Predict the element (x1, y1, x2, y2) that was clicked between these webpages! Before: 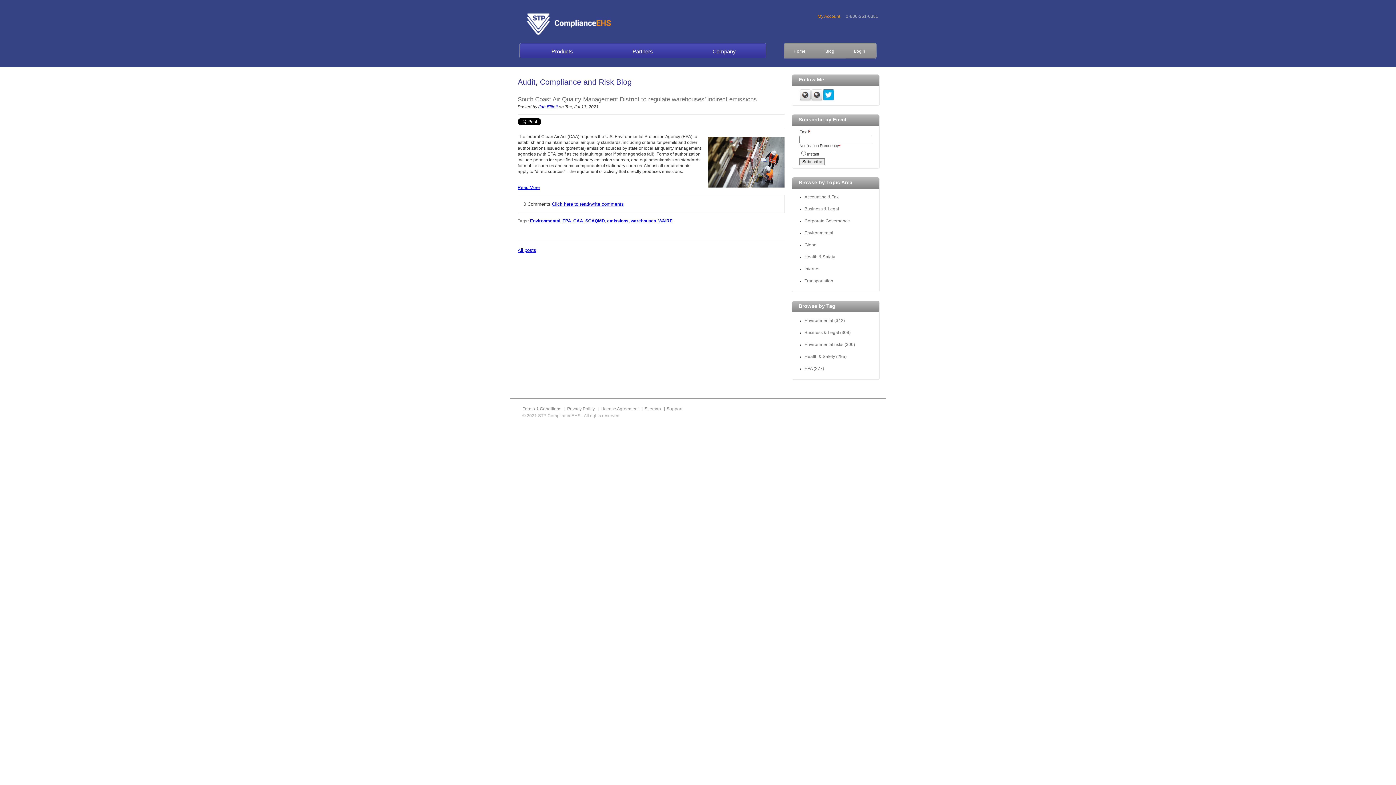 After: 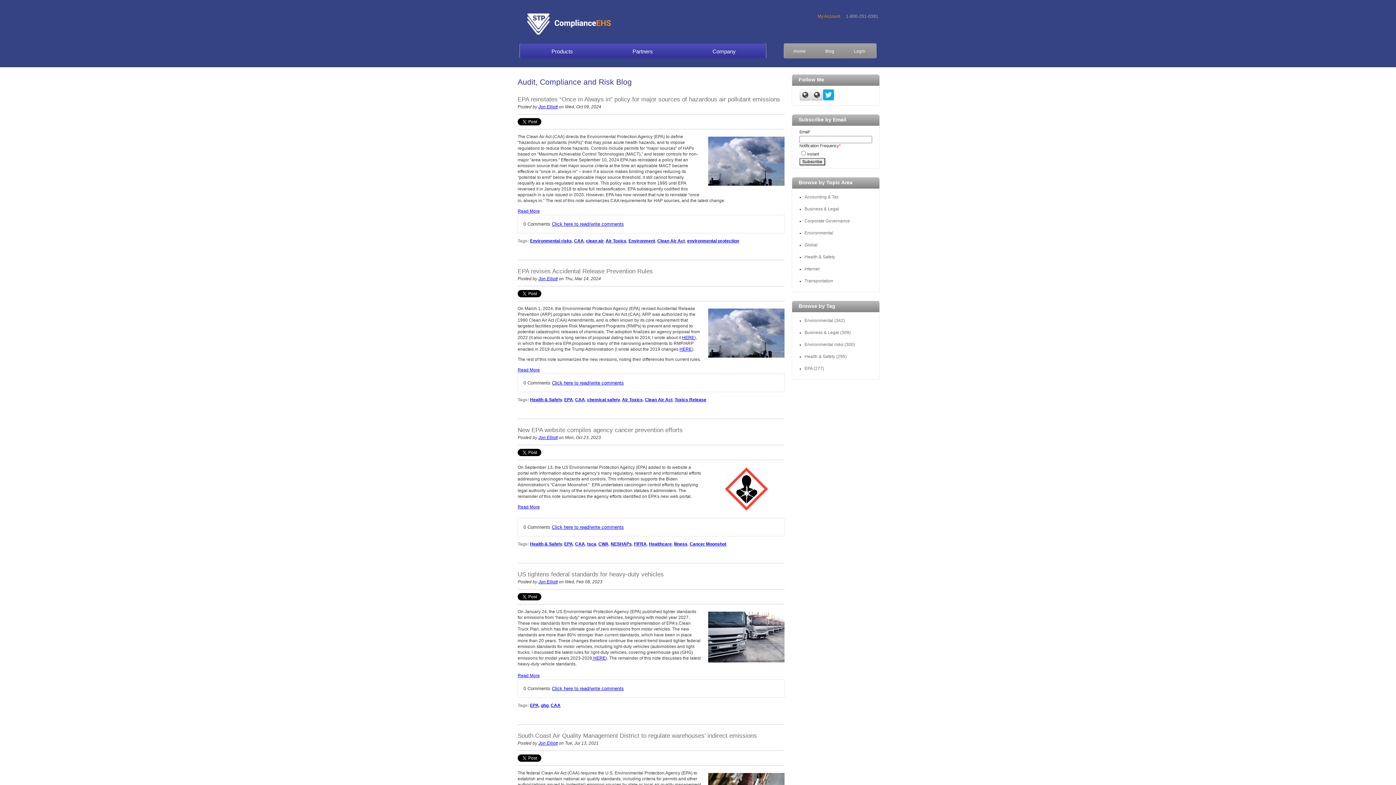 Action: label: CAA bbox: (573, 218, 583, 223)